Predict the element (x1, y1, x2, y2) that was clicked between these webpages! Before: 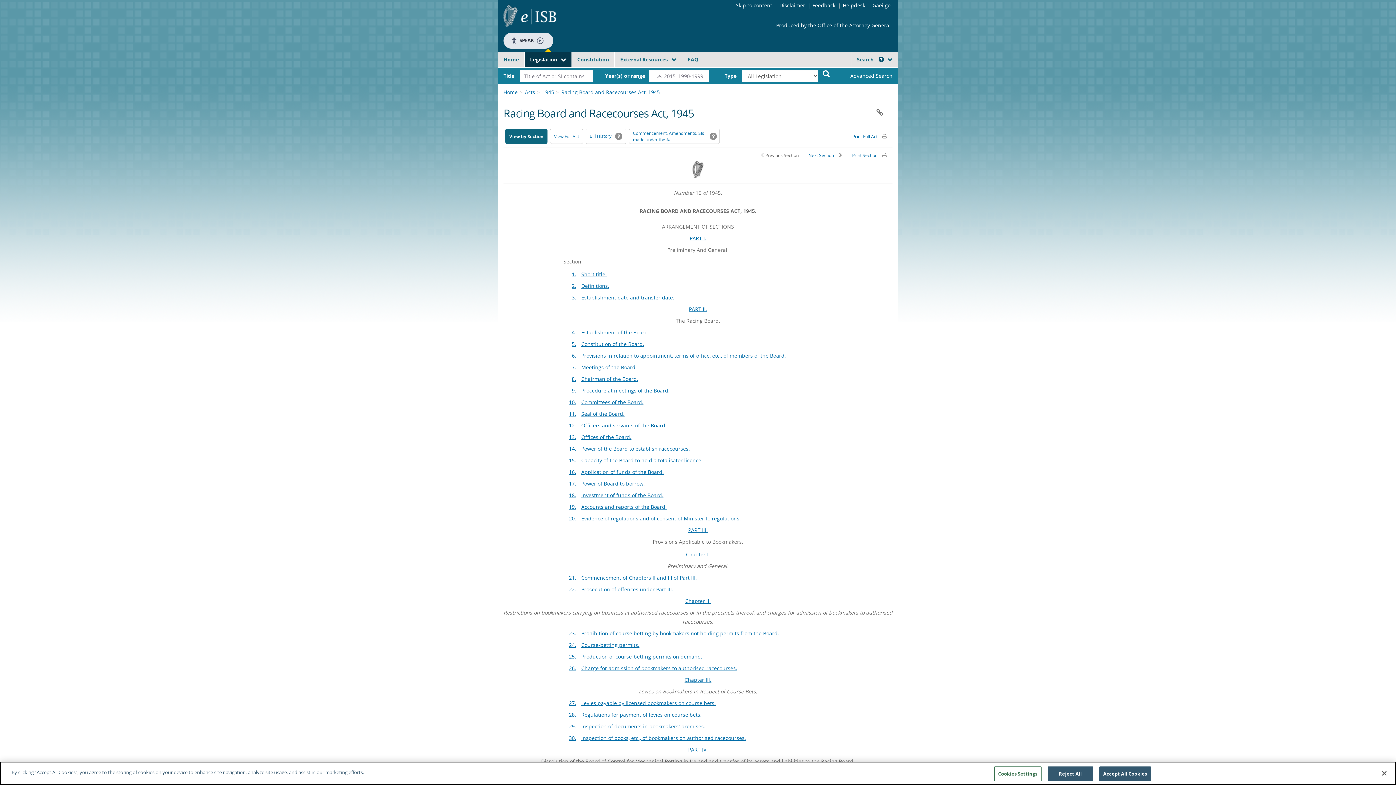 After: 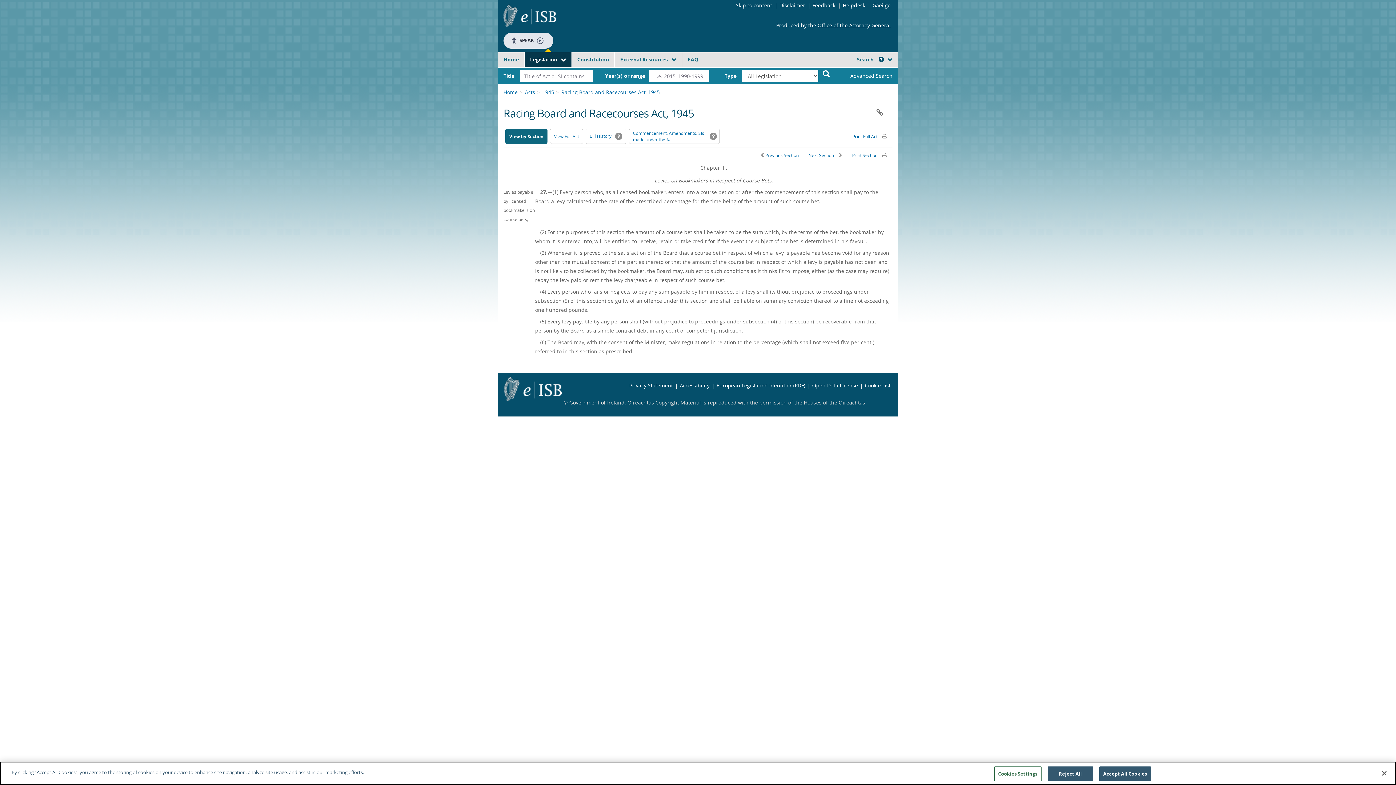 Action: label: Chapter III. bbox: (684, 676, 711, 683)